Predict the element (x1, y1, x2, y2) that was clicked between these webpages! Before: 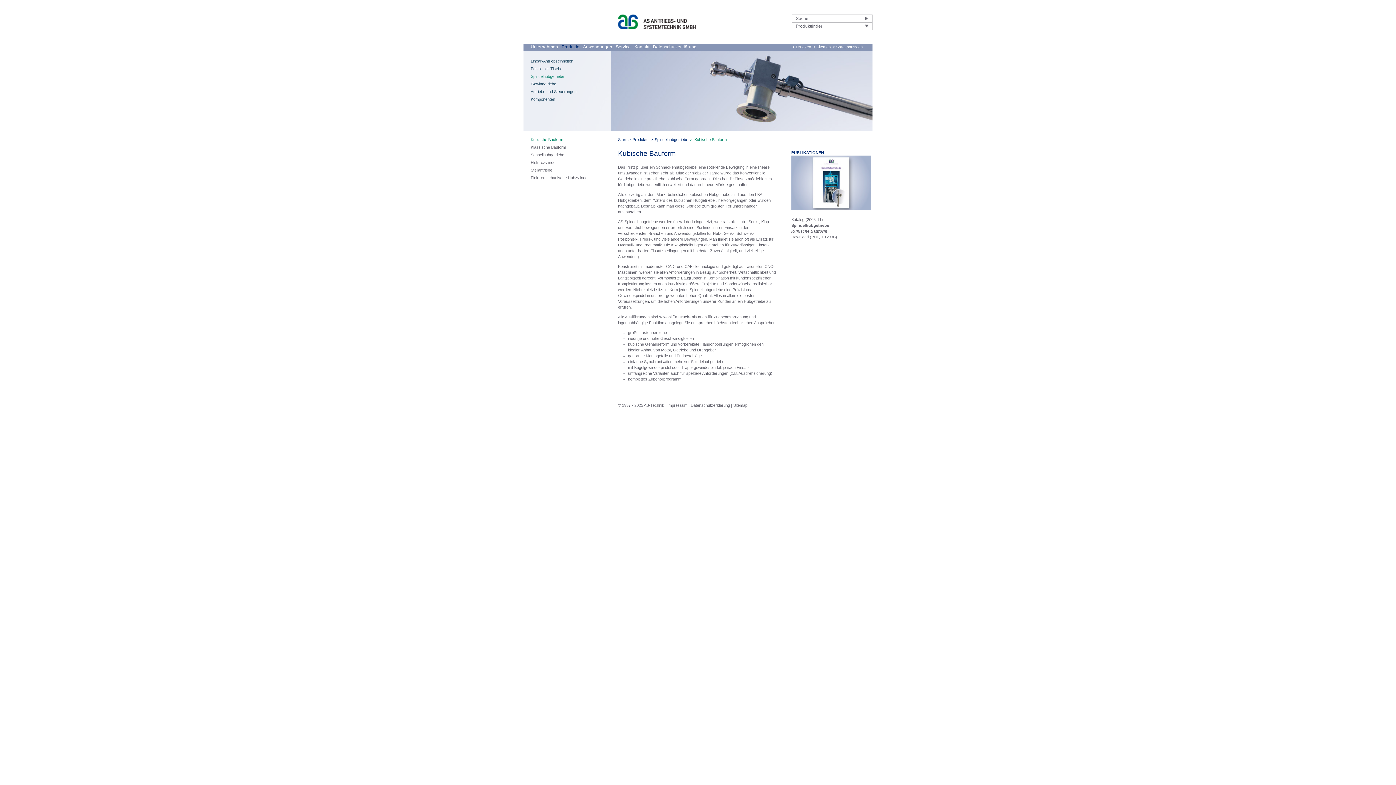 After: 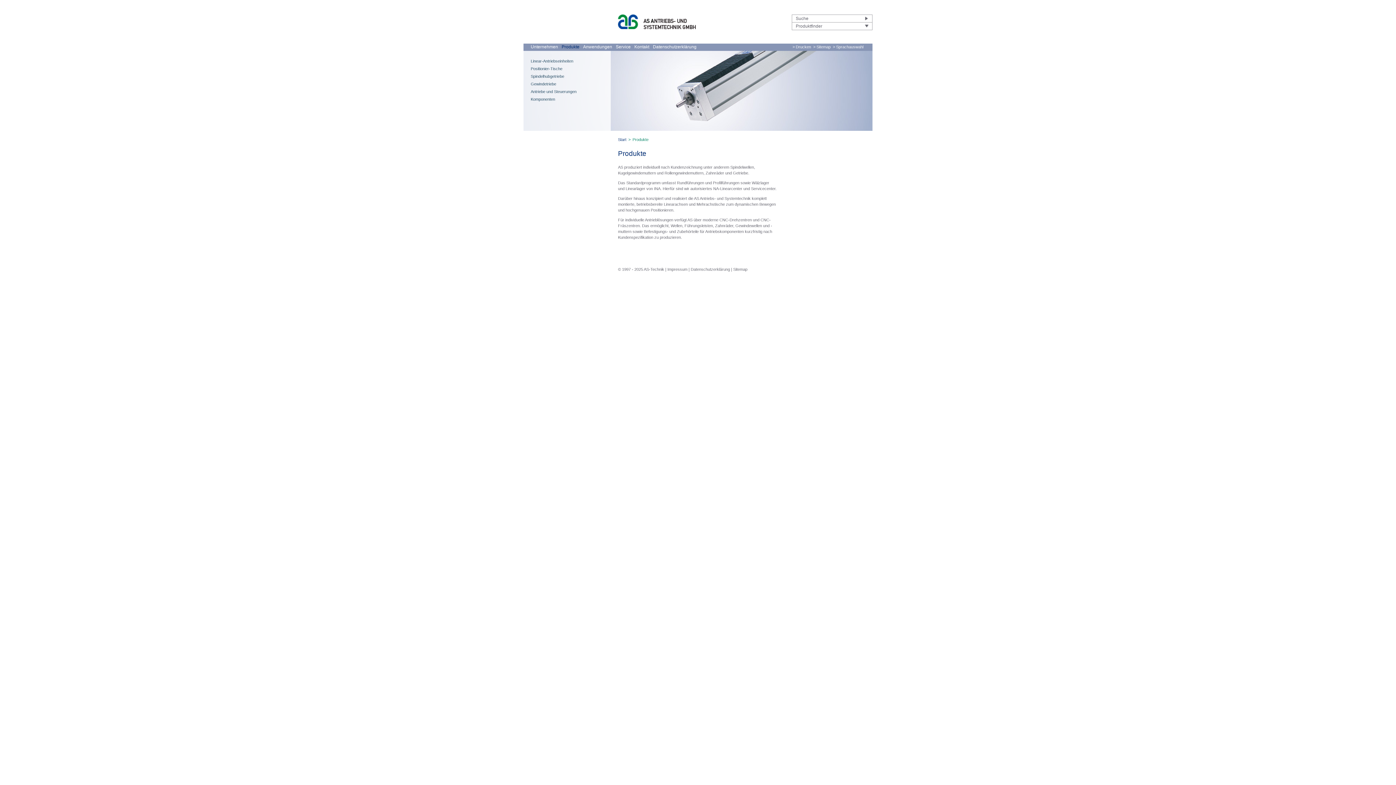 Action: bbox: (561, 44, 579, 49) label: Produkte